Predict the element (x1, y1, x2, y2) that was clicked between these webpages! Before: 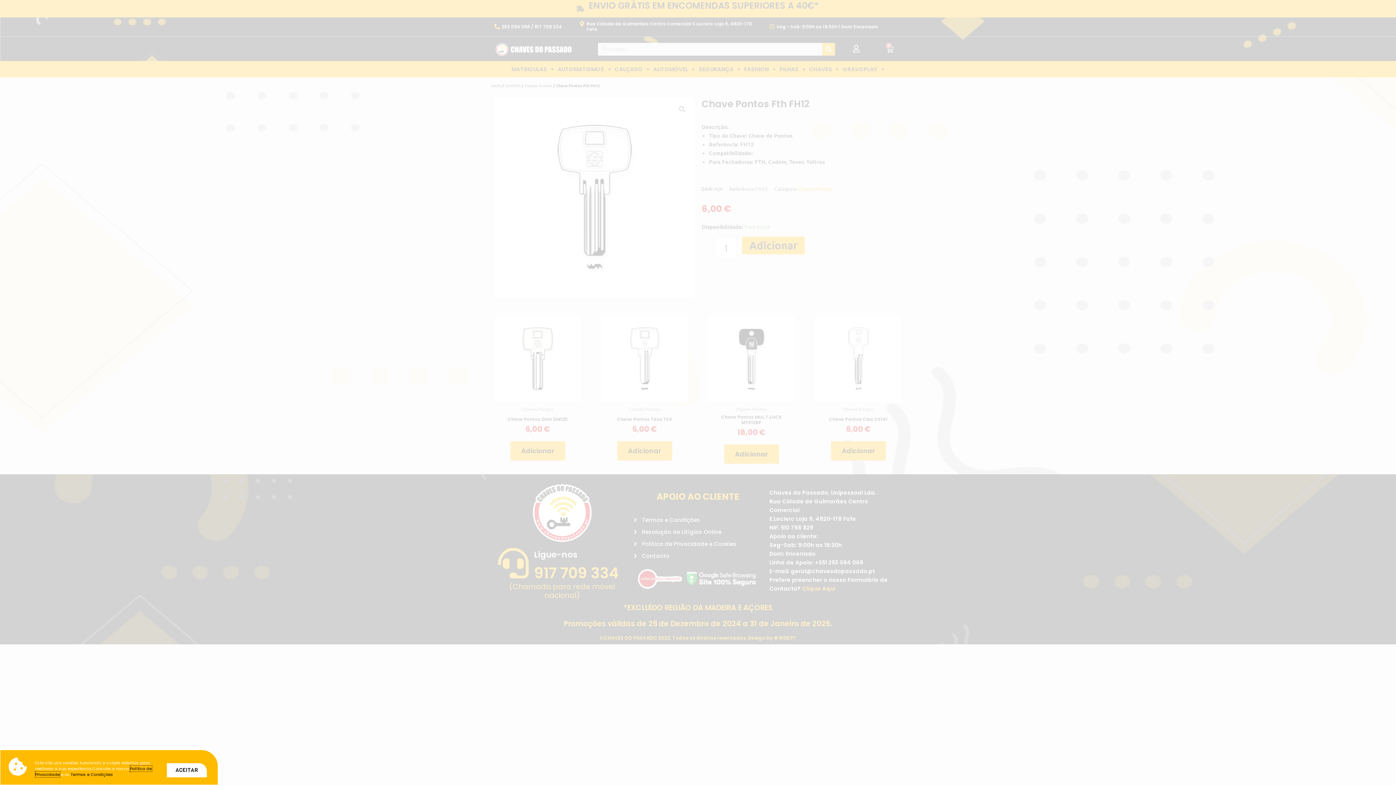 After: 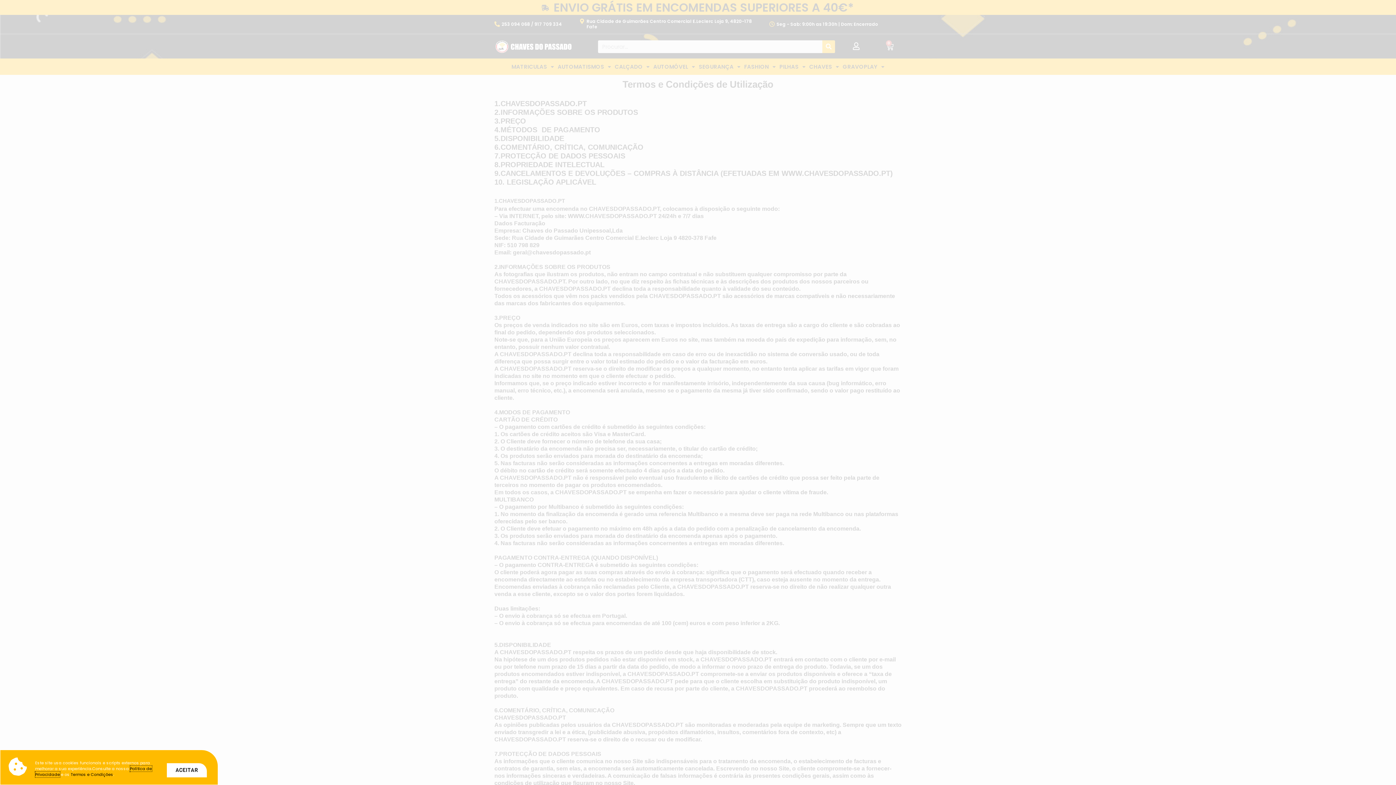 Action: label: Termos e Condições bbox: (70, 772, 113, 777)